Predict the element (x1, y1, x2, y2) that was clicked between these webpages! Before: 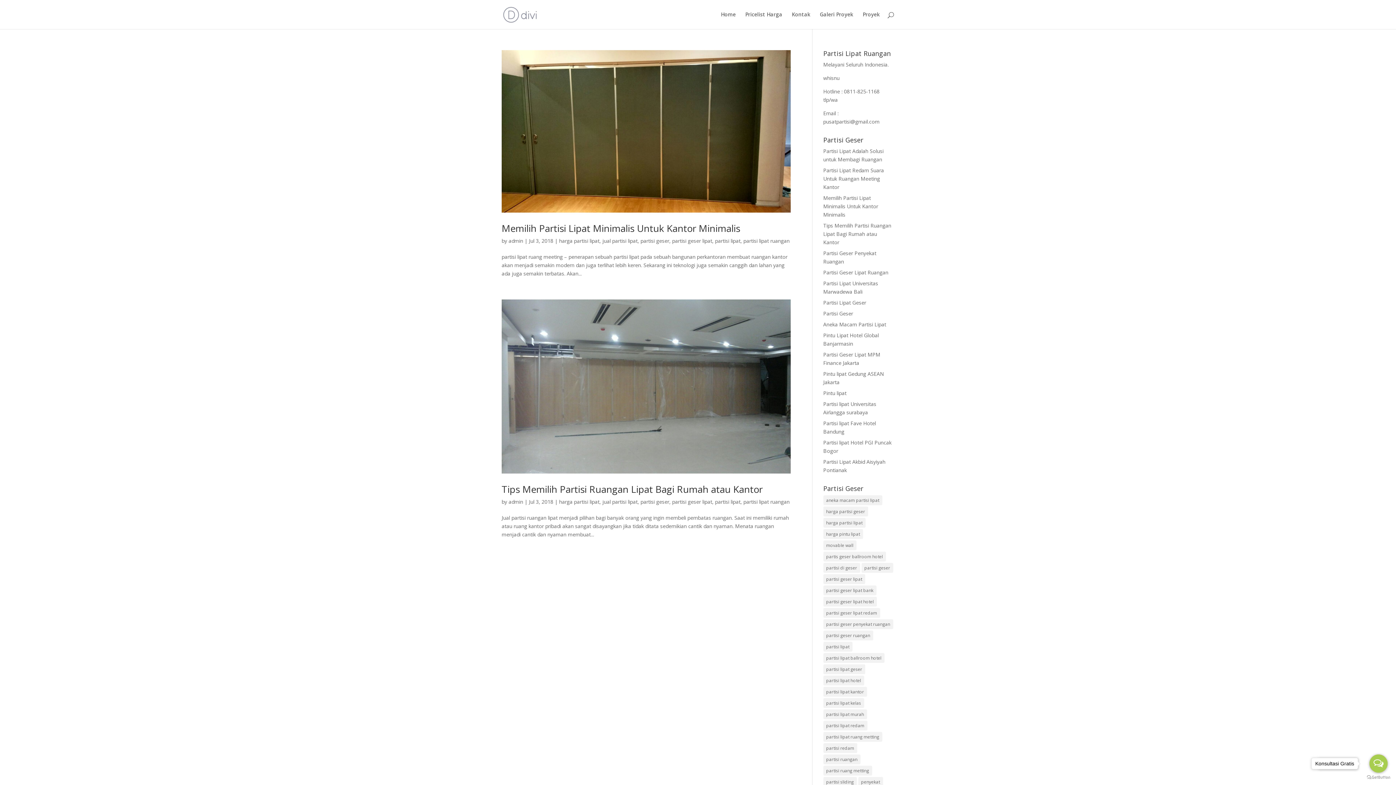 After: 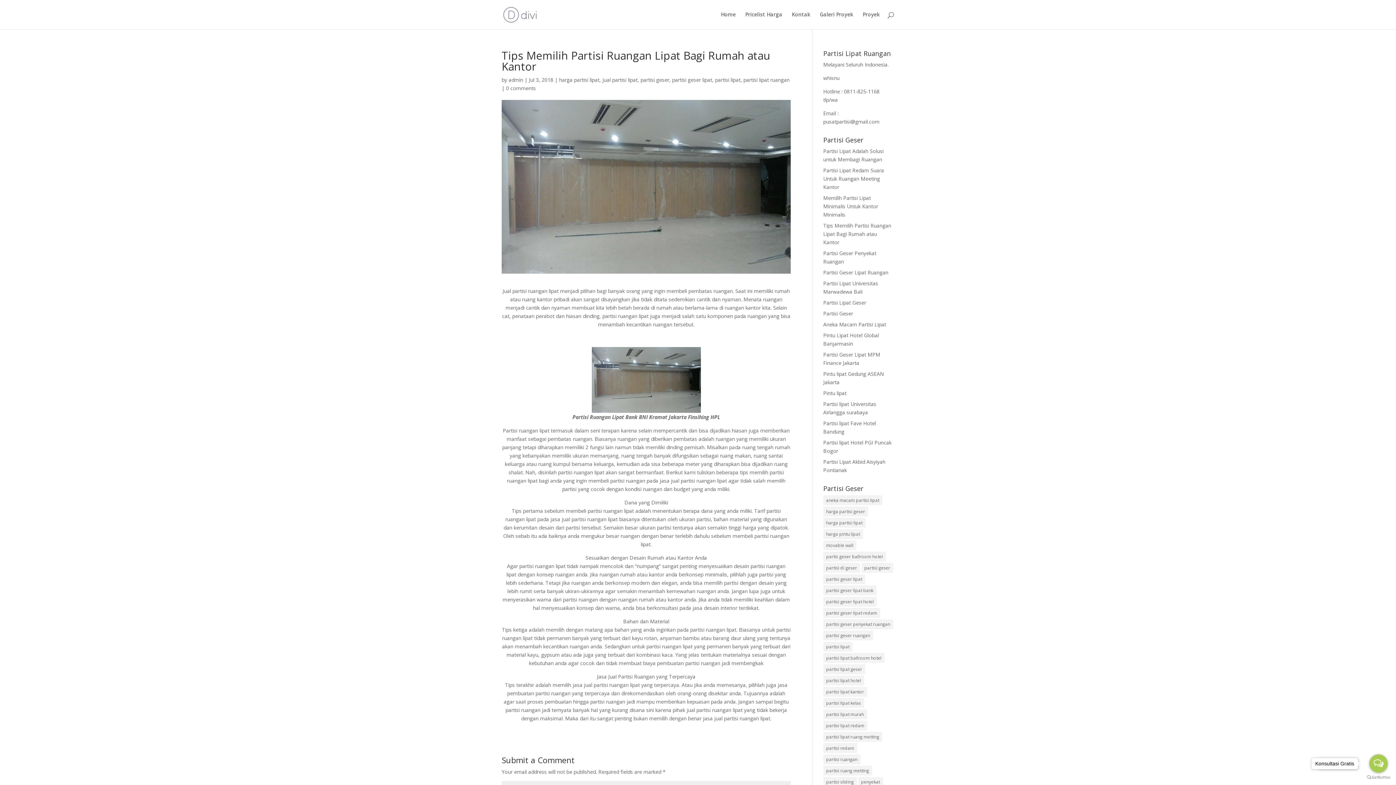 Action: label: Tips Memilih Partisi Ruangan Lipat Bagi Rumah atau Kantor bbox: (501, 482, 762, 495)